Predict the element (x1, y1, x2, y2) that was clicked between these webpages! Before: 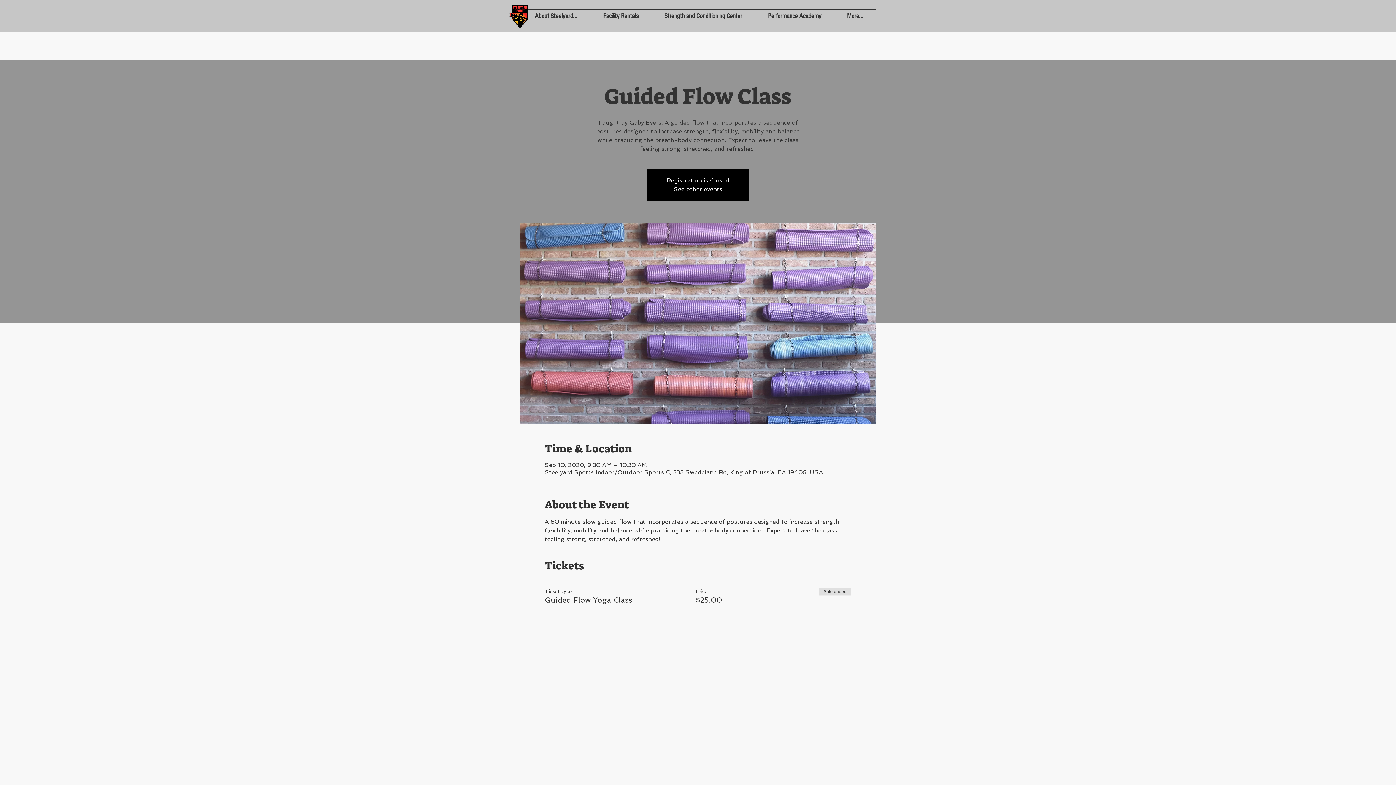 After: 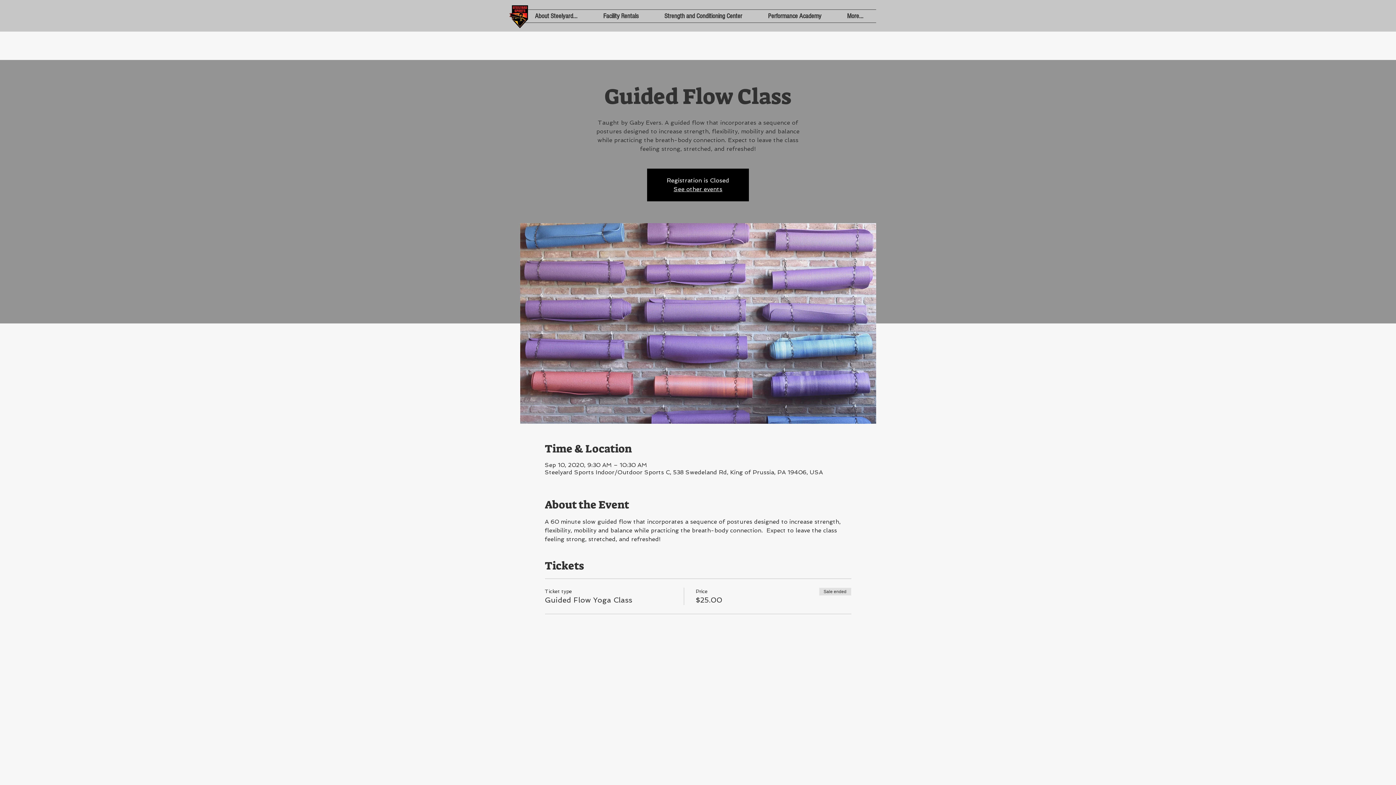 Action: bbox: (834, 9, 876, 22) label: More...